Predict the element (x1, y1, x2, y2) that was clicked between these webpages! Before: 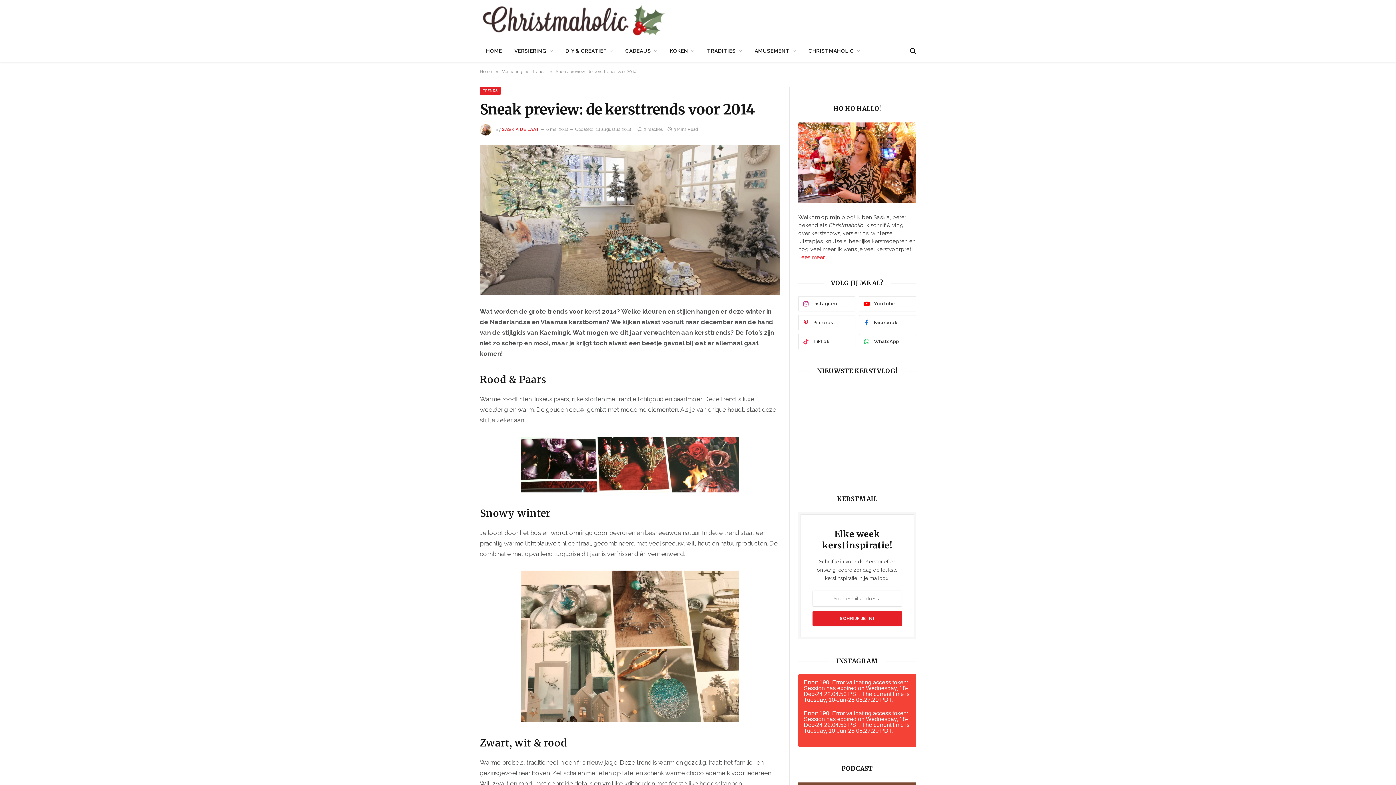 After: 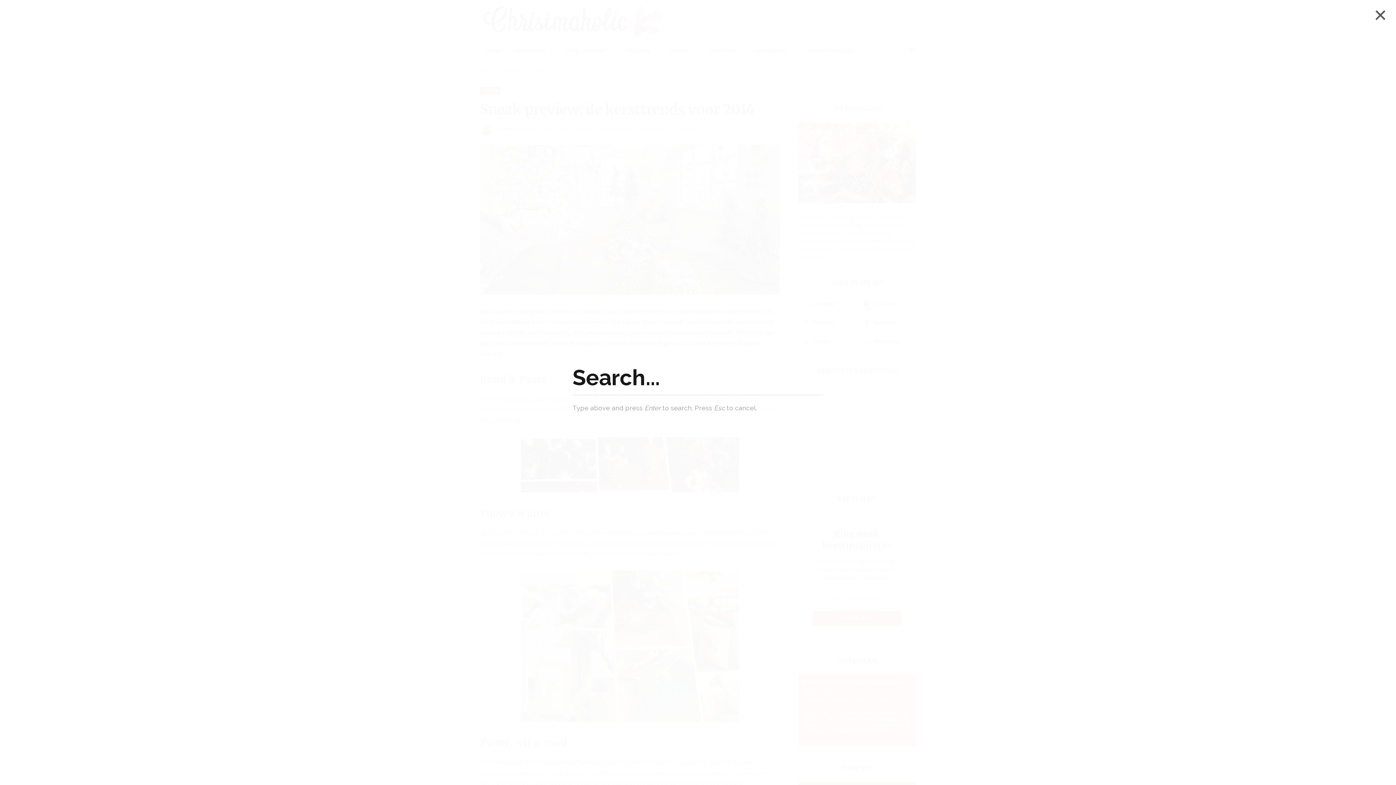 Action: bbox: (908, 42, 916, 59)